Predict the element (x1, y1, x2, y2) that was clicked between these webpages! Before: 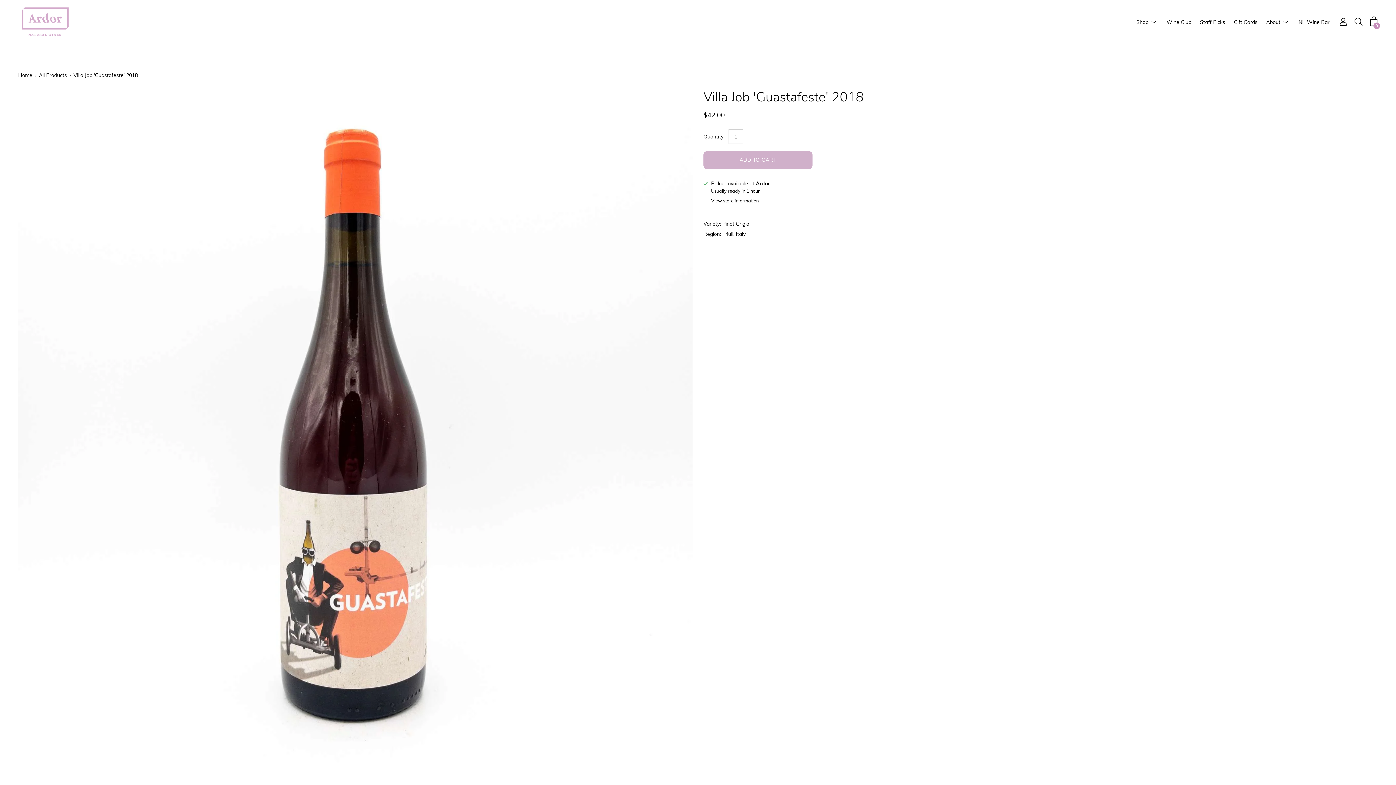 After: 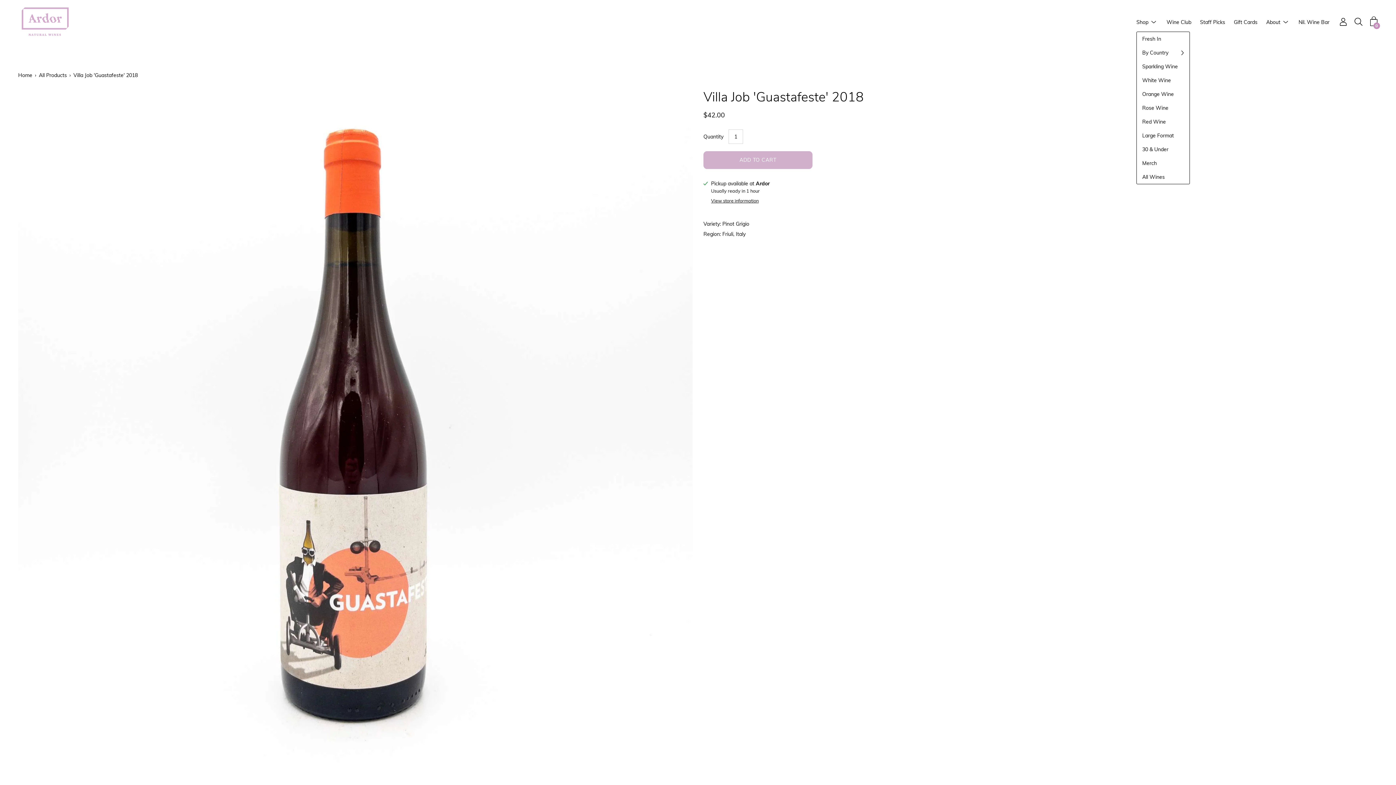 Action: bbox: (1148, 18, 1159, 26) label: Show submenu